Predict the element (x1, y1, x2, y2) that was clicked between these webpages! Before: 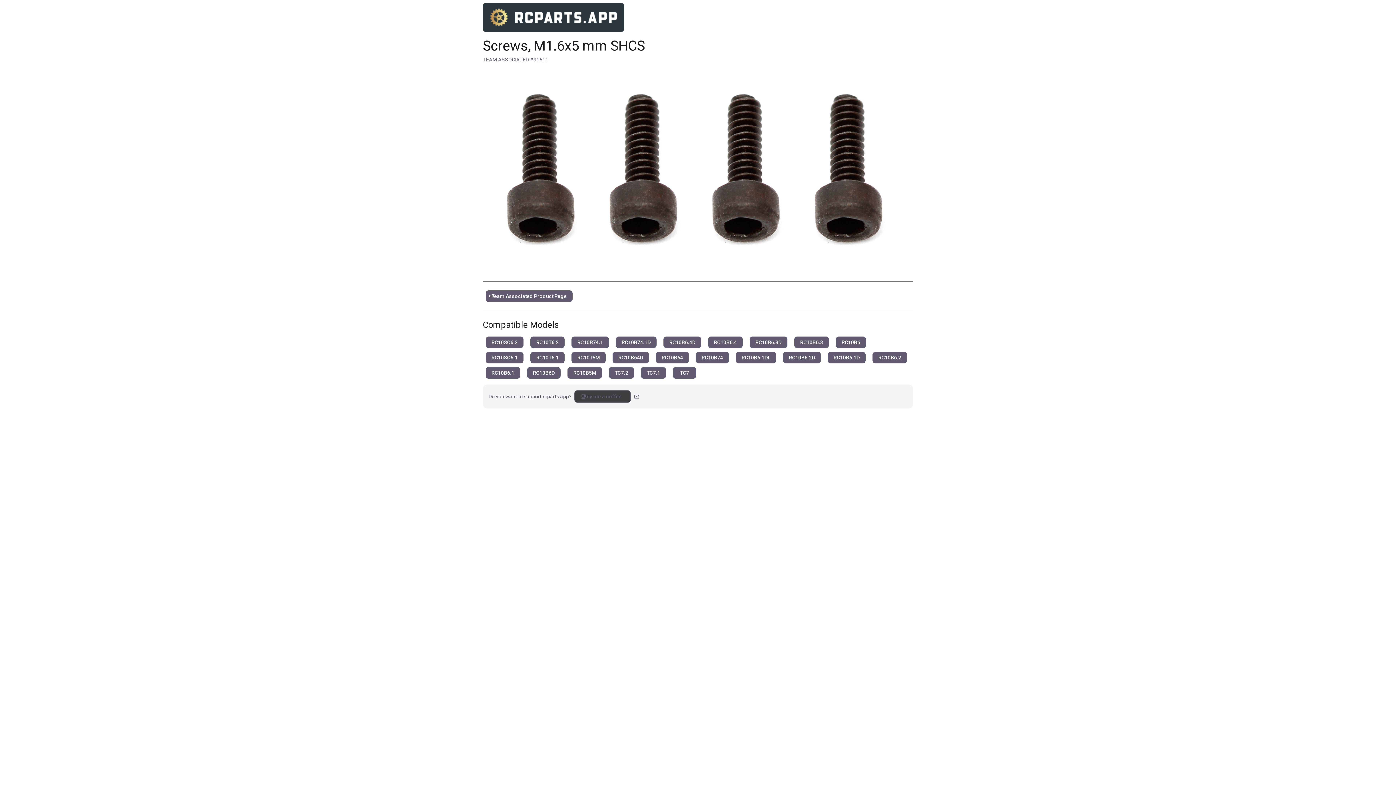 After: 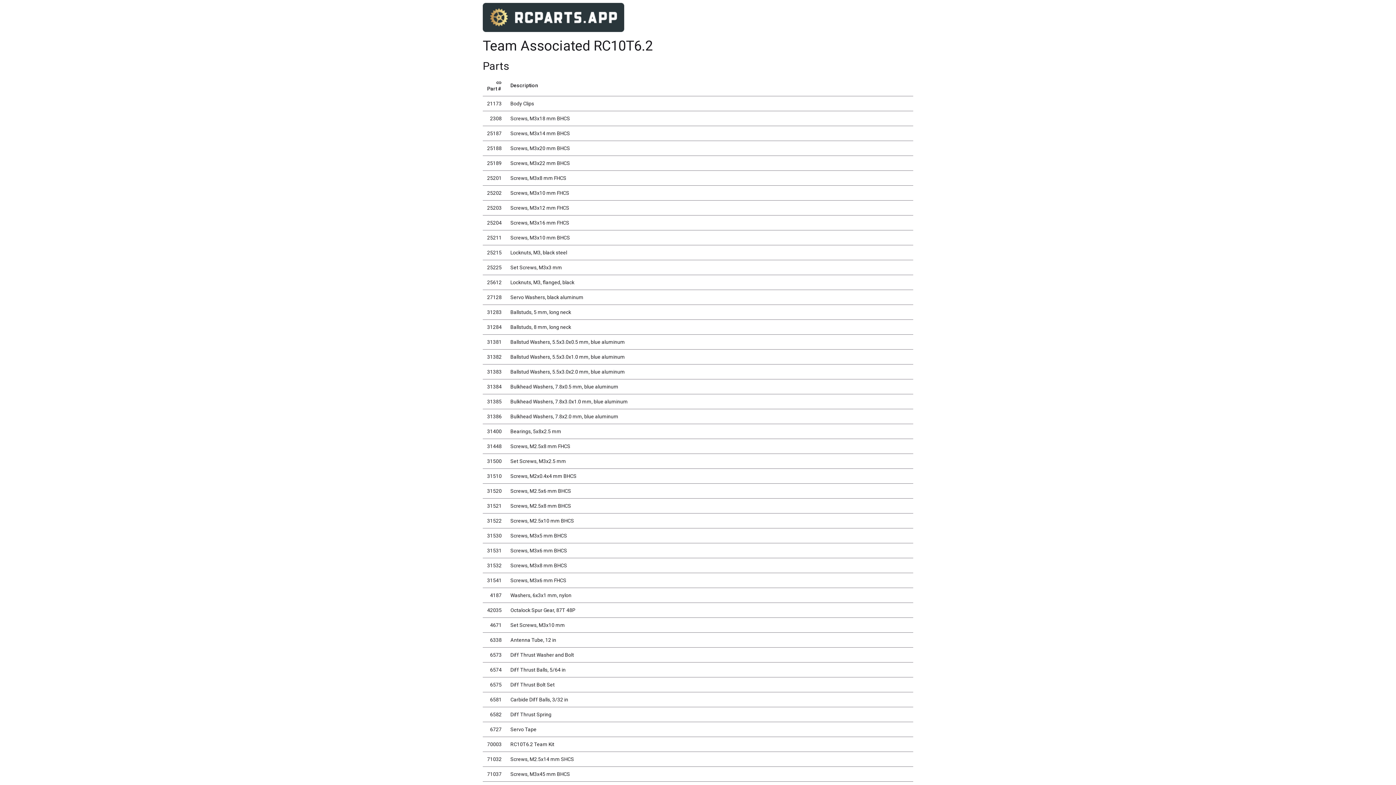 Action: label: RC10T6.2 bbox: (530, 336, 564, 348)